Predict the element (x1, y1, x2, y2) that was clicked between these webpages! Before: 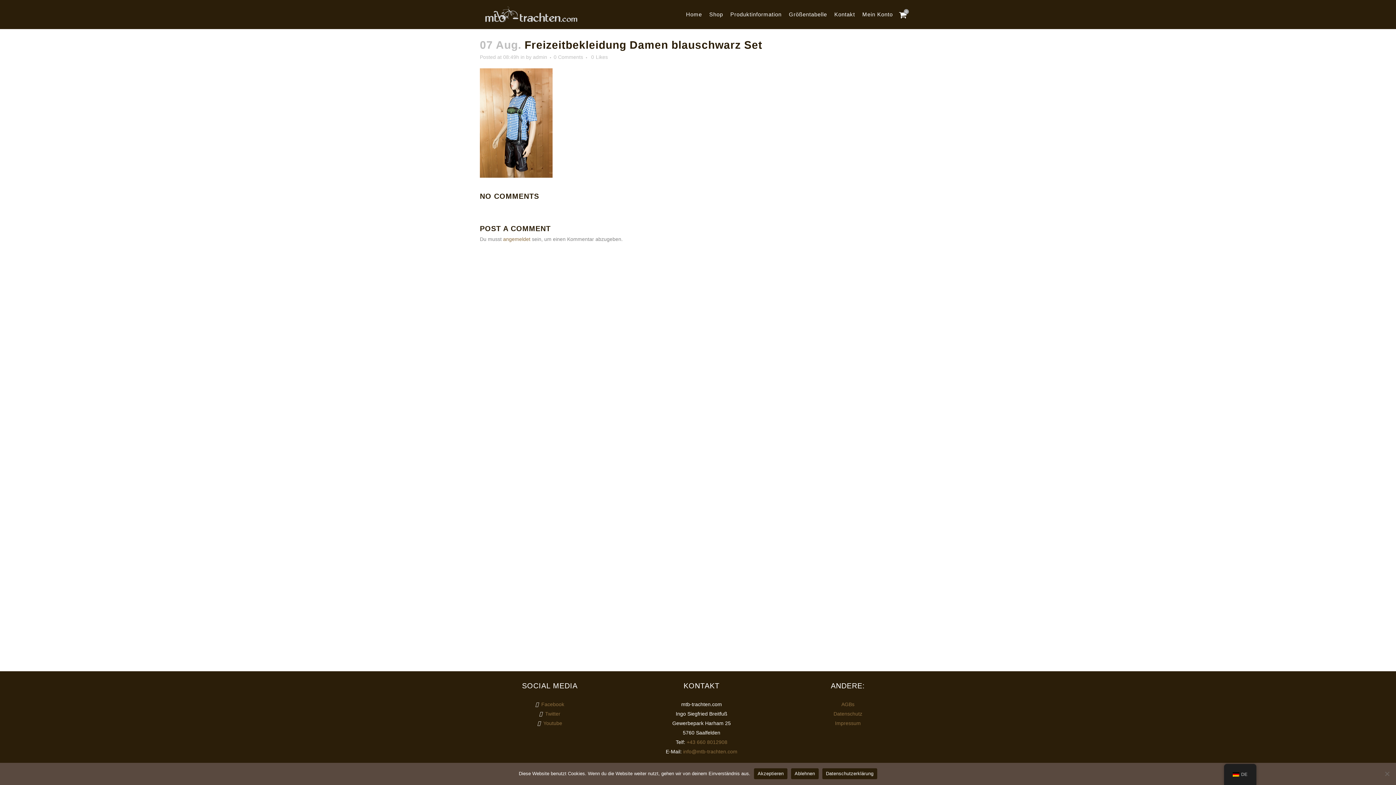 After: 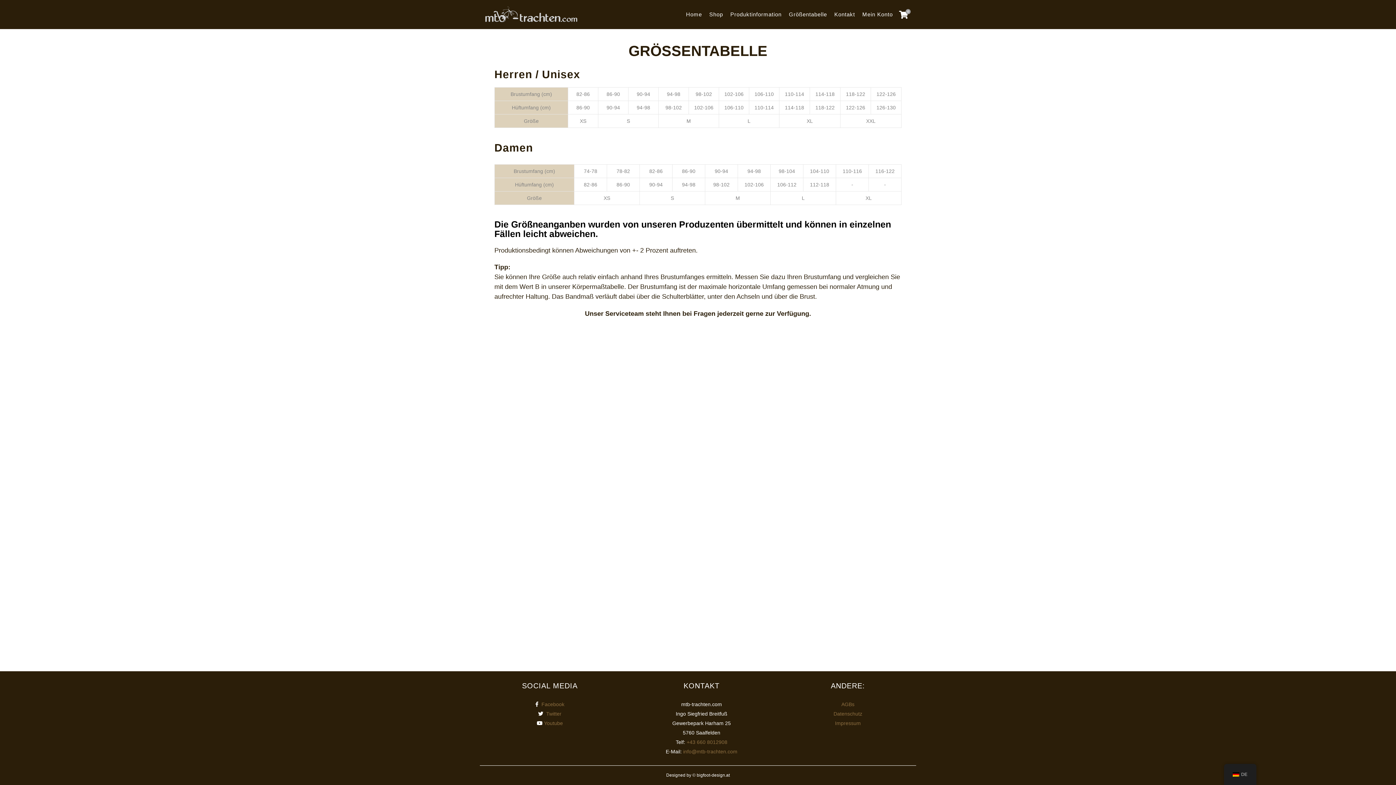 Action: label: Größentabelle bbox: (785, 0, 830, 29)